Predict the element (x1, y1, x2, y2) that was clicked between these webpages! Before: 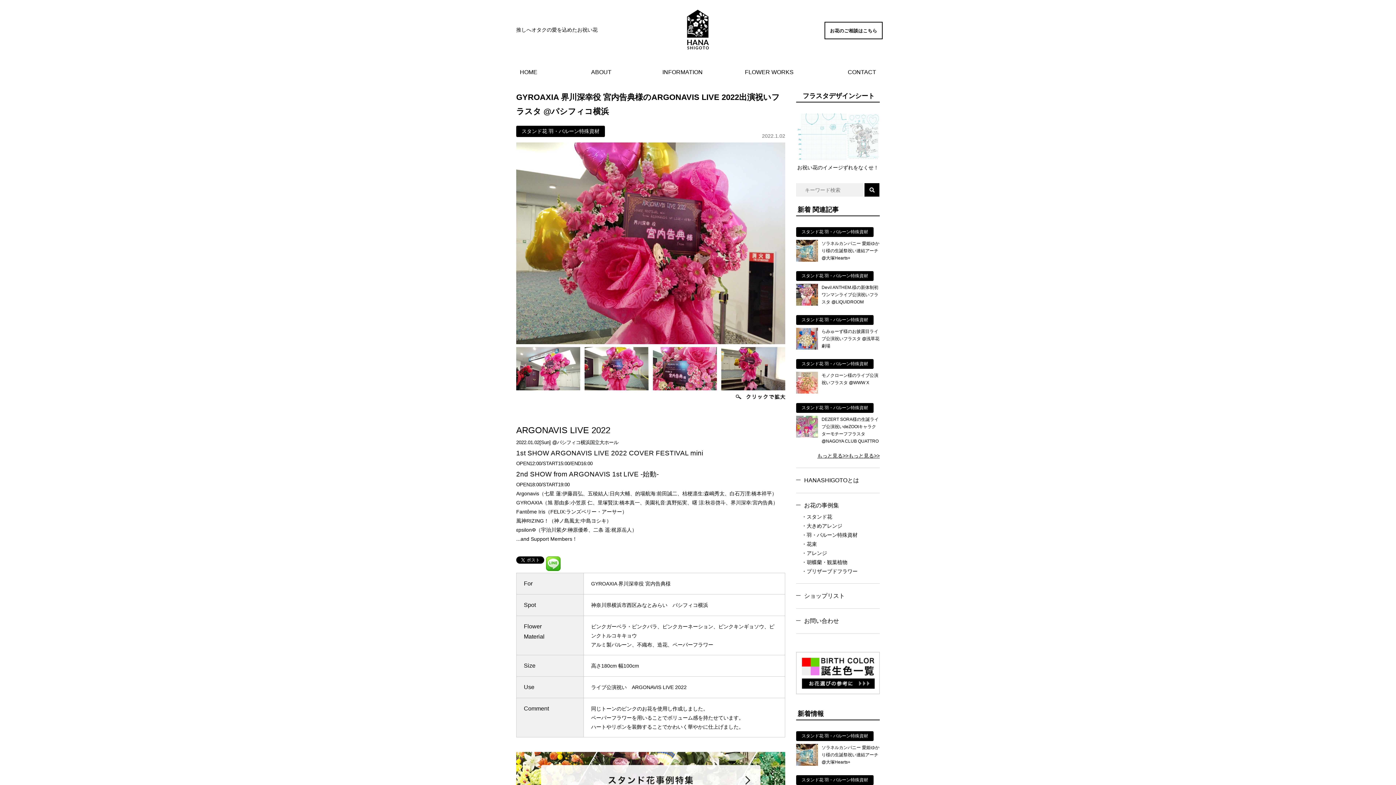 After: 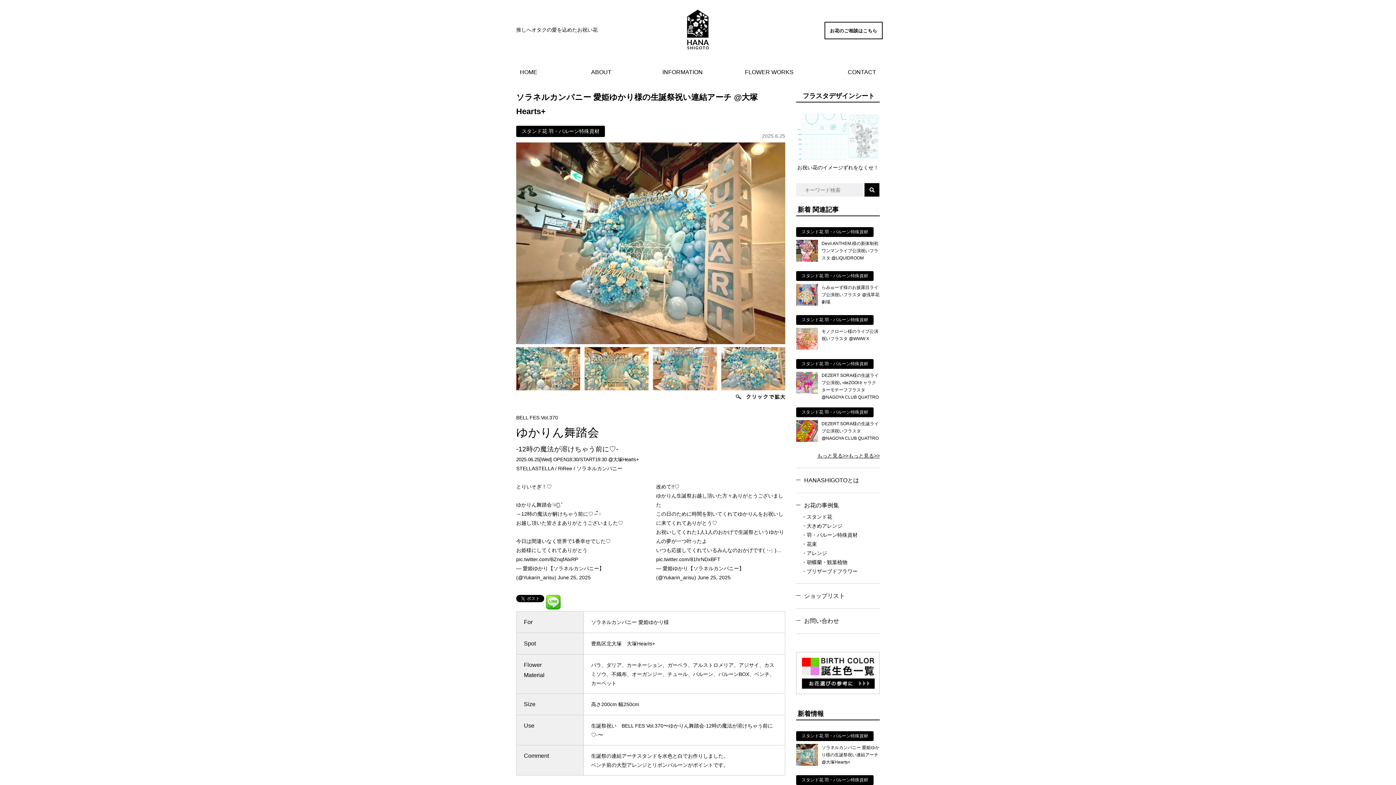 Action: bbox: (796, 257, 818, 263)